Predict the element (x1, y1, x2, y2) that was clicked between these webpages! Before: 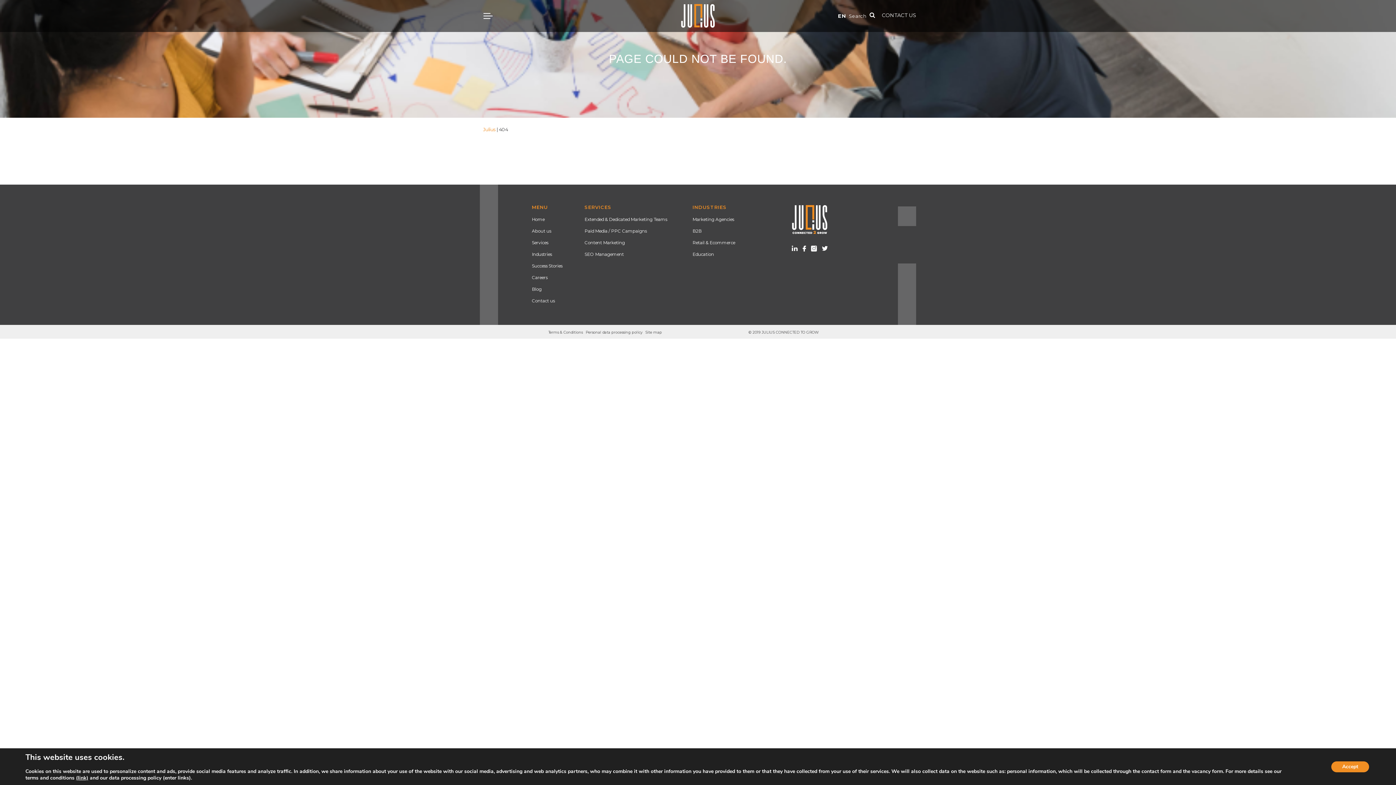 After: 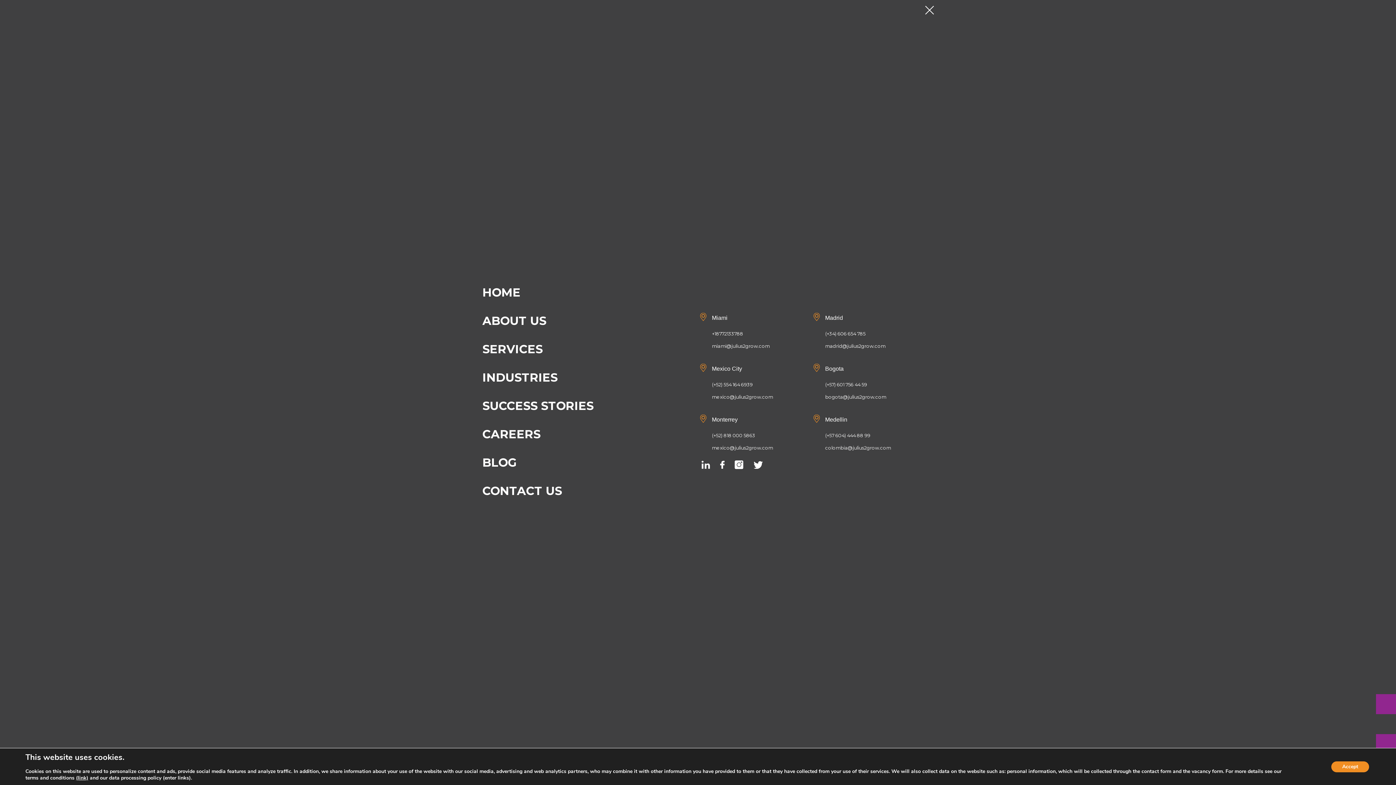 Action: bbox: (480, 9, 501, 22)